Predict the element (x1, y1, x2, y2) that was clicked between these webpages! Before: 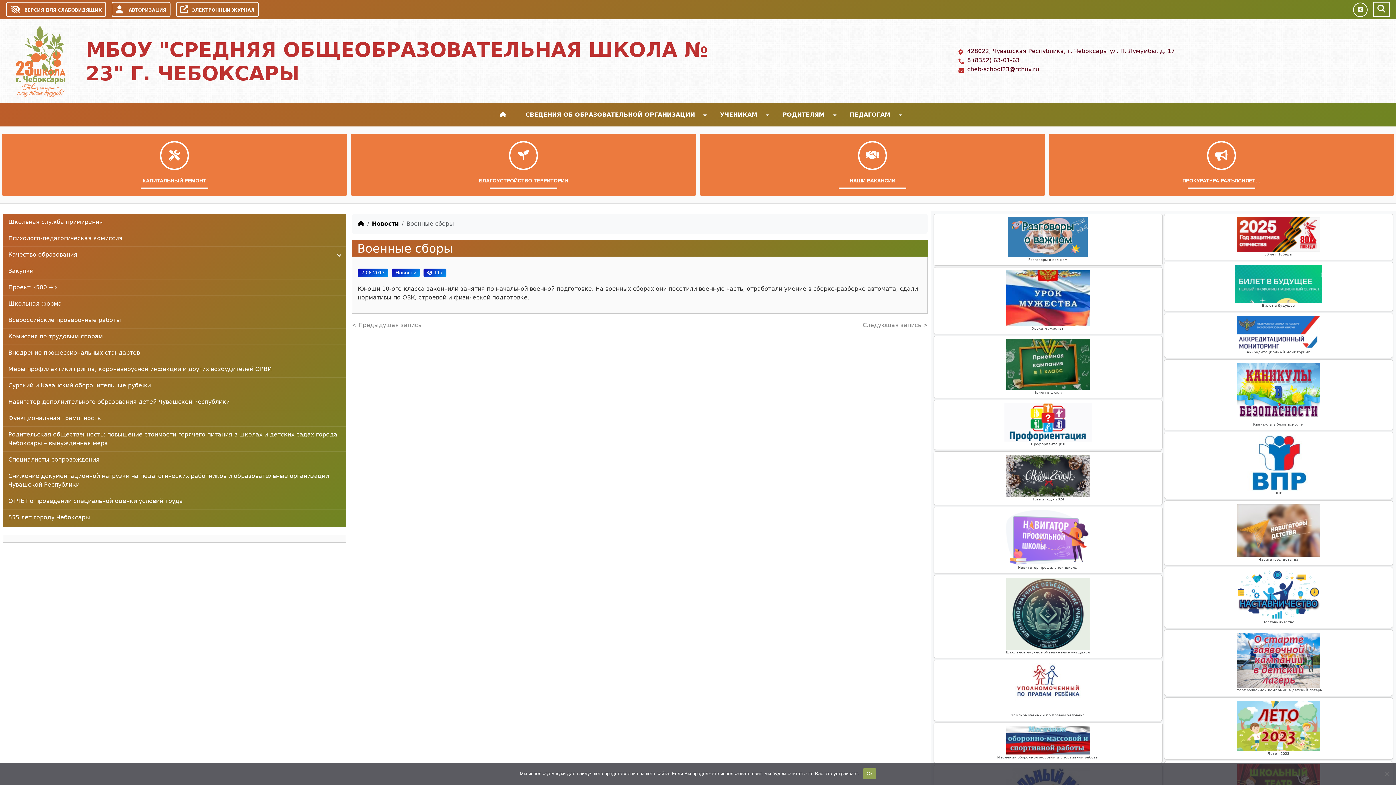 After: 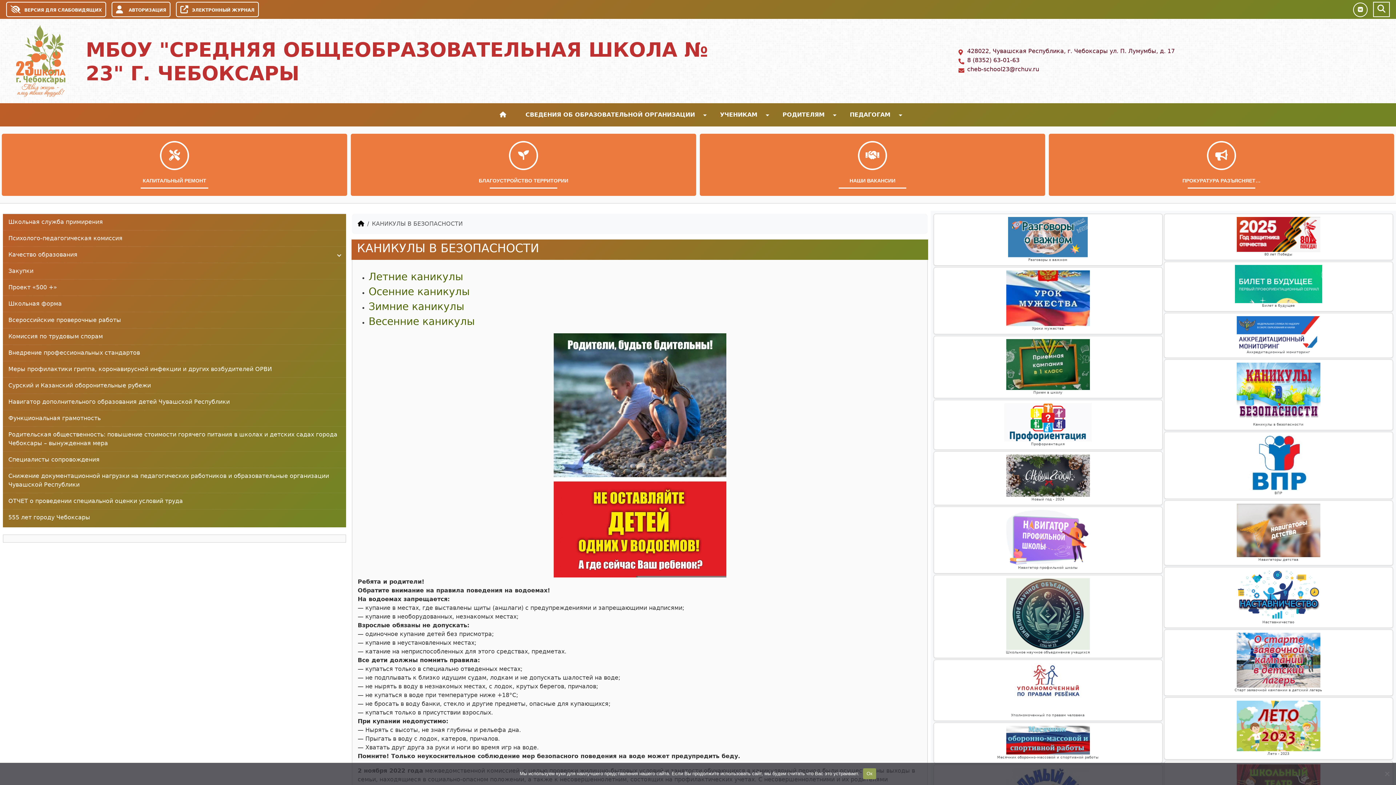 Action: bbox: (1236, 362, 1320, 422)